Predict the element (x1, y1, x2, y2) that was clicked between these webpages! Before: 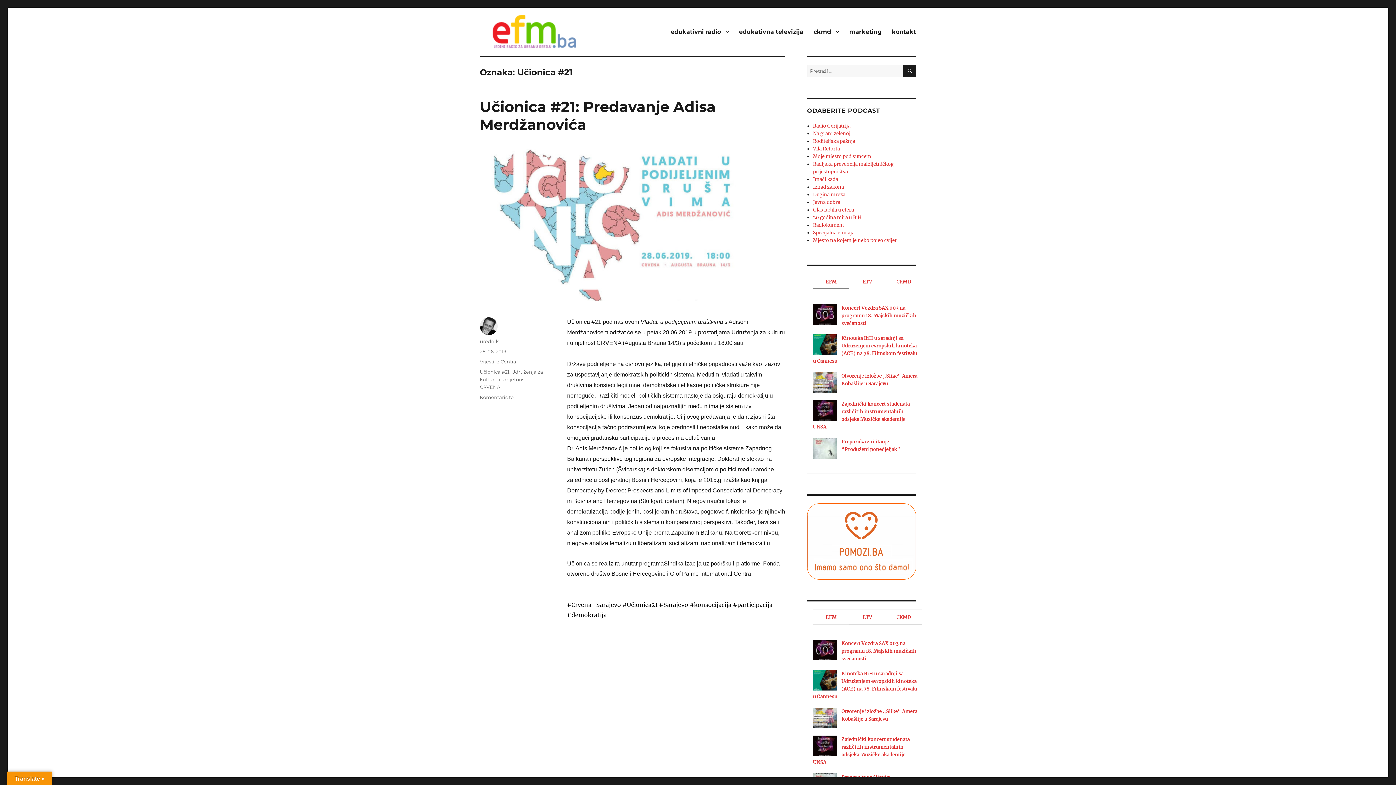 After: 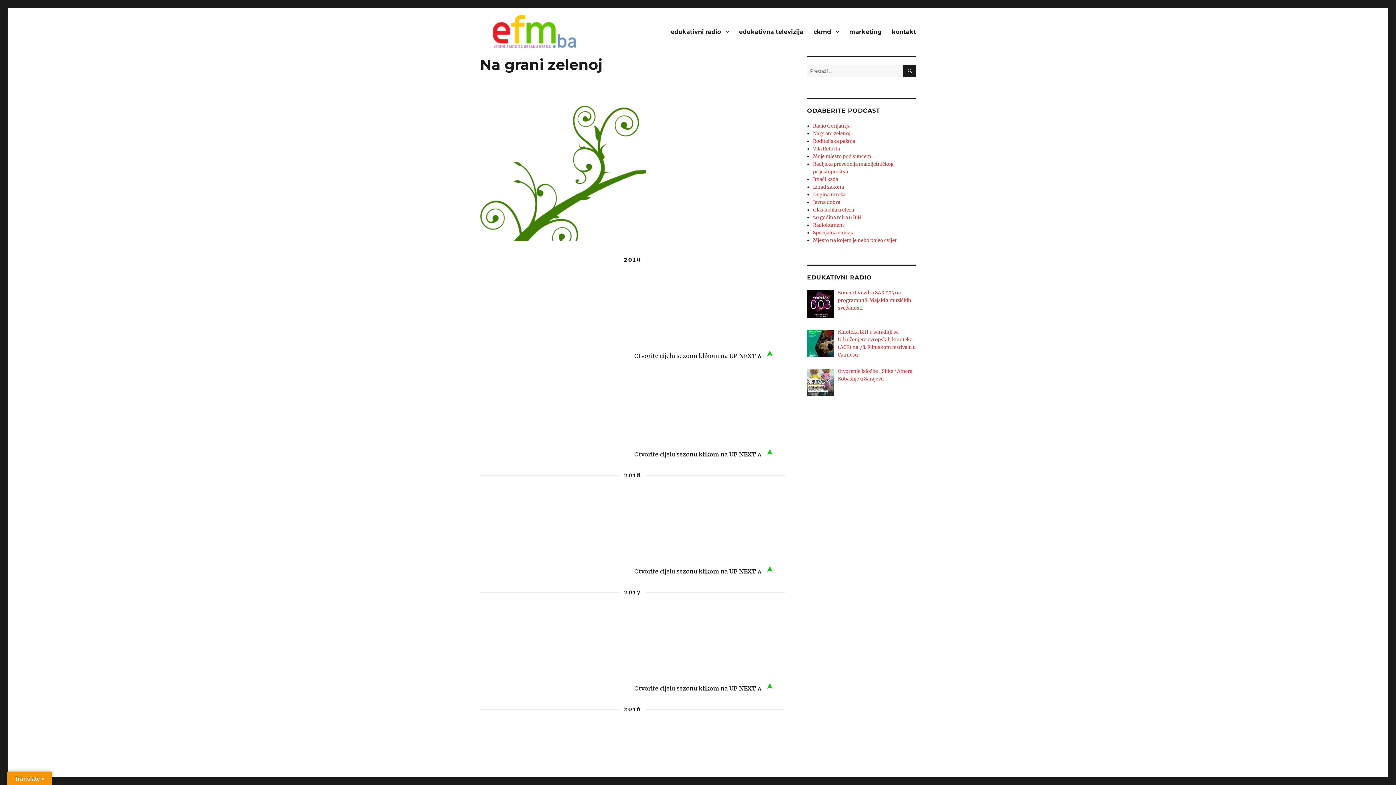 Action: label: Na grani zelenoj bbox: (813, 130, 850, 136)